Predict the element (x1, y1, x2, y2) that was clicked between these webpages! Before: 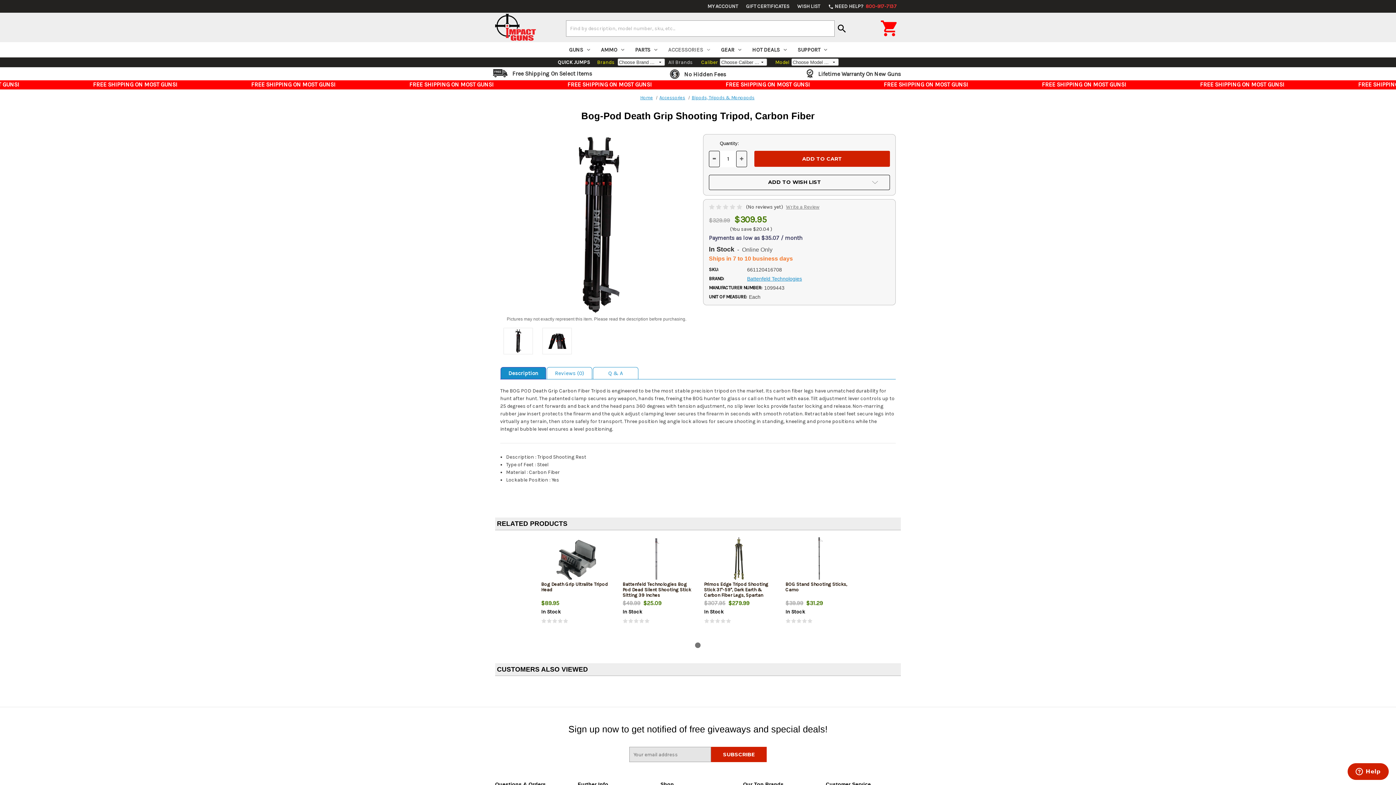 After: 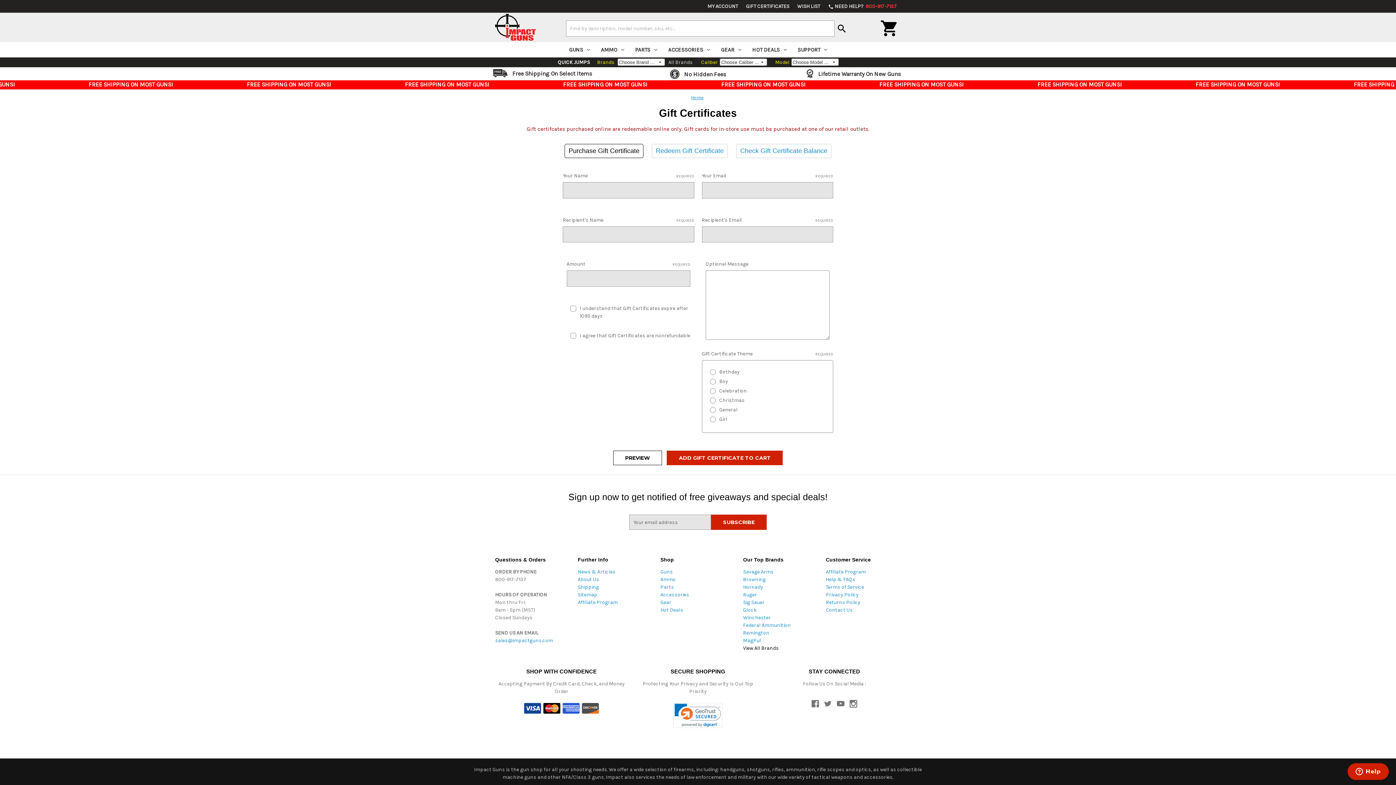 Action: label: GIFT CERTIFICATES bbox: (742, 0, 793, 12)